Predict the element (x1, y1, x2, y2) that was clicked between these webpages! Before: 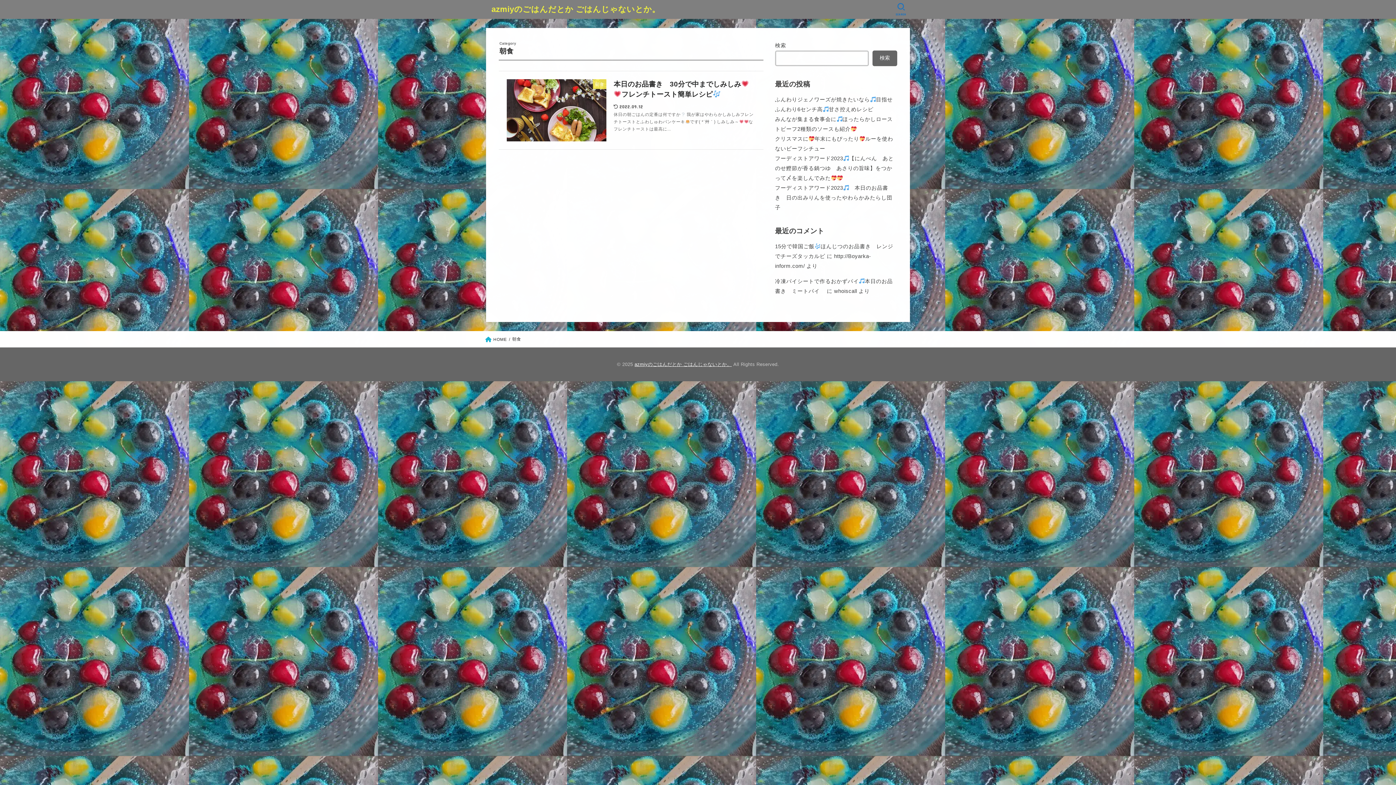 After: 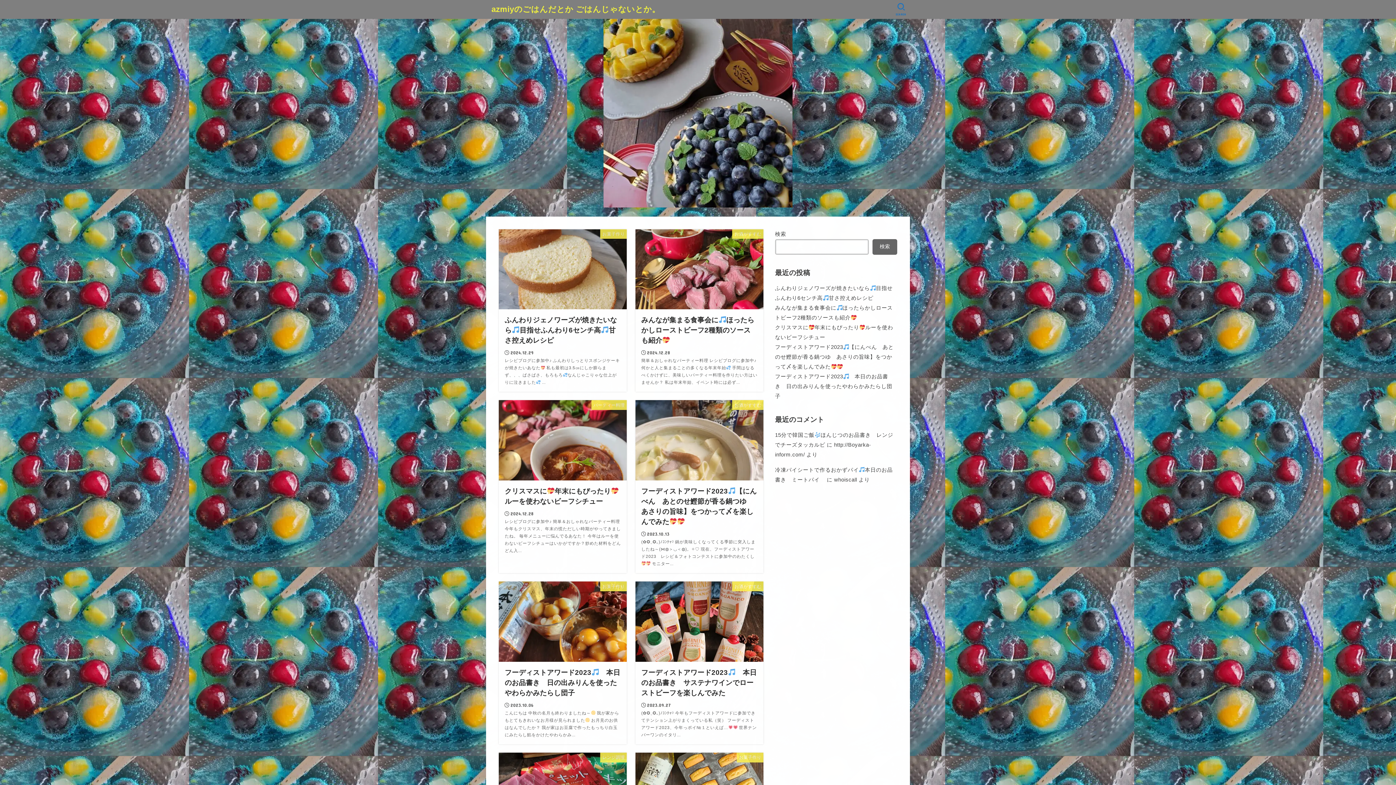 Action: bbox: (486, 337, 506, 341) label:  HOME